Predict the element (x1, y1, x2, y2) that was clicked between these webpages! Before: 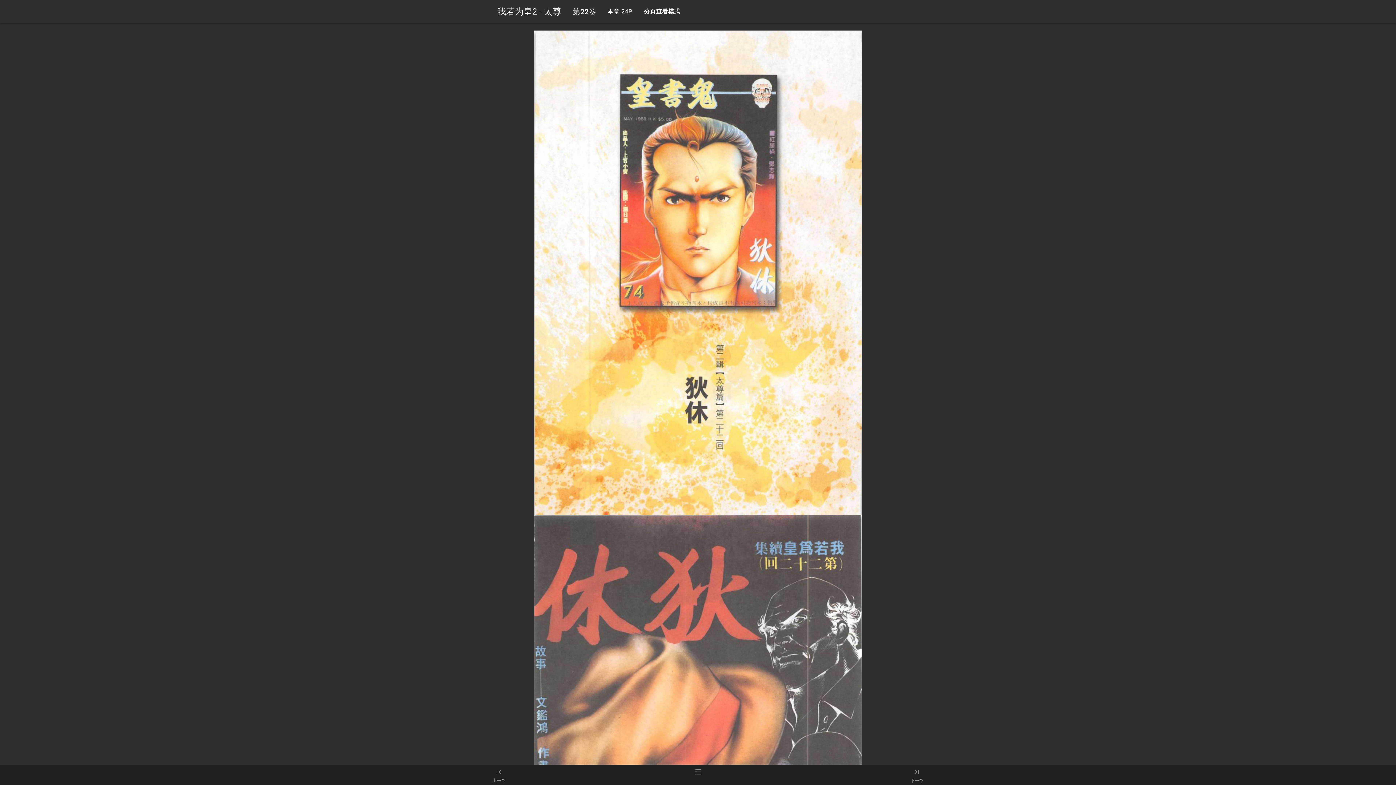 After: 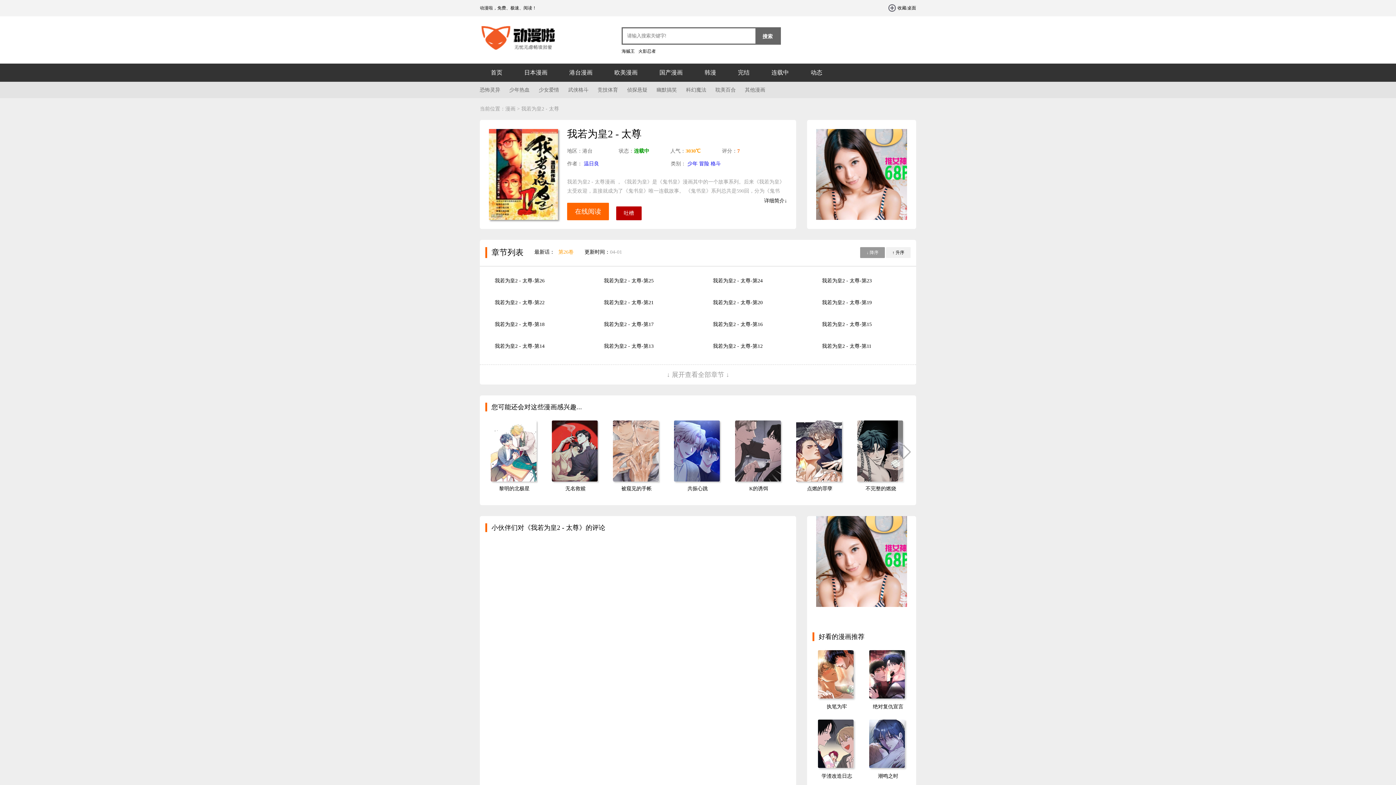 Action: bbox: (497, 0, 561, 23) label: 我若为皇2 - 太尊